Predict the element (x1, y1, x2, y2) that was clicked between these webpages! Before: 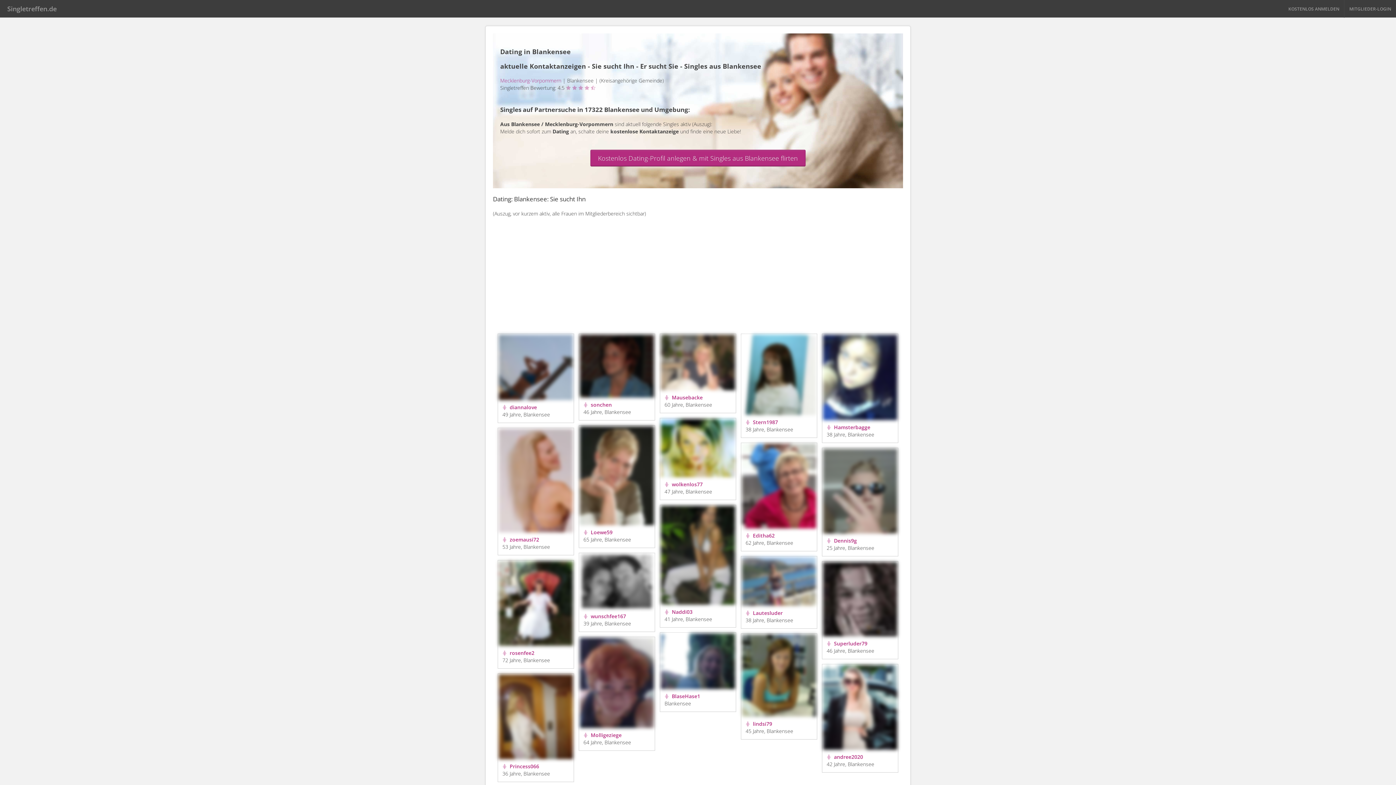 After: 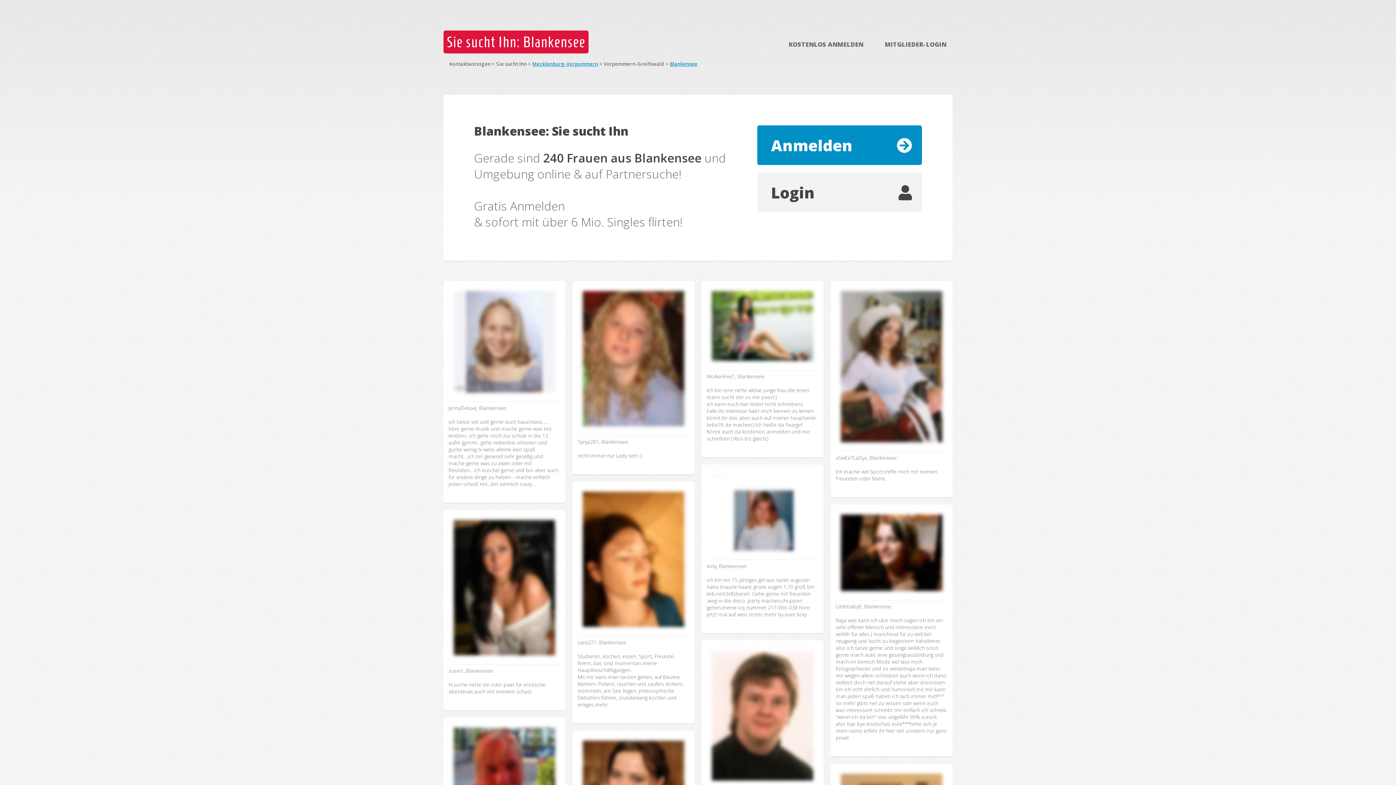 Action: label: Blankensee: Sie sucht Ihn bbox: (514, 194, 585, 203)